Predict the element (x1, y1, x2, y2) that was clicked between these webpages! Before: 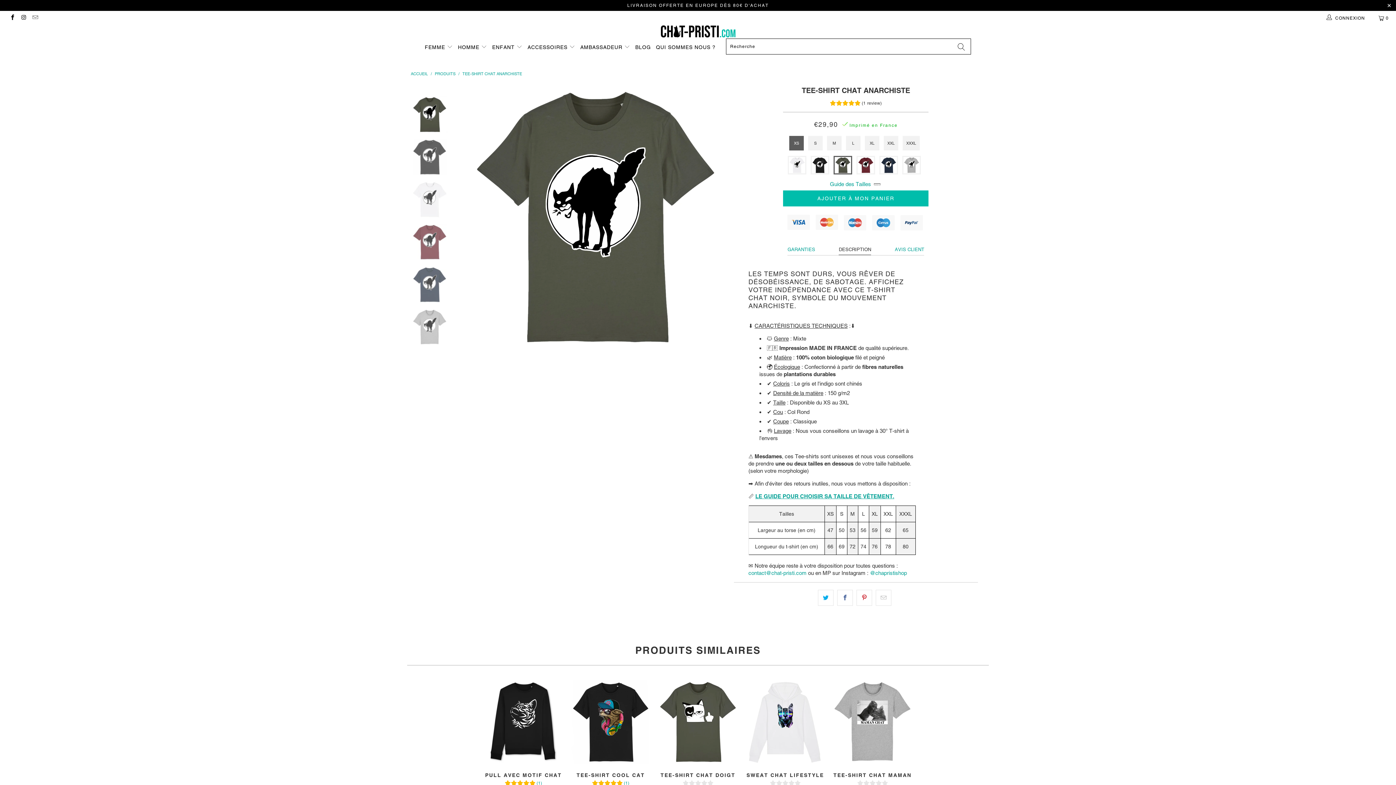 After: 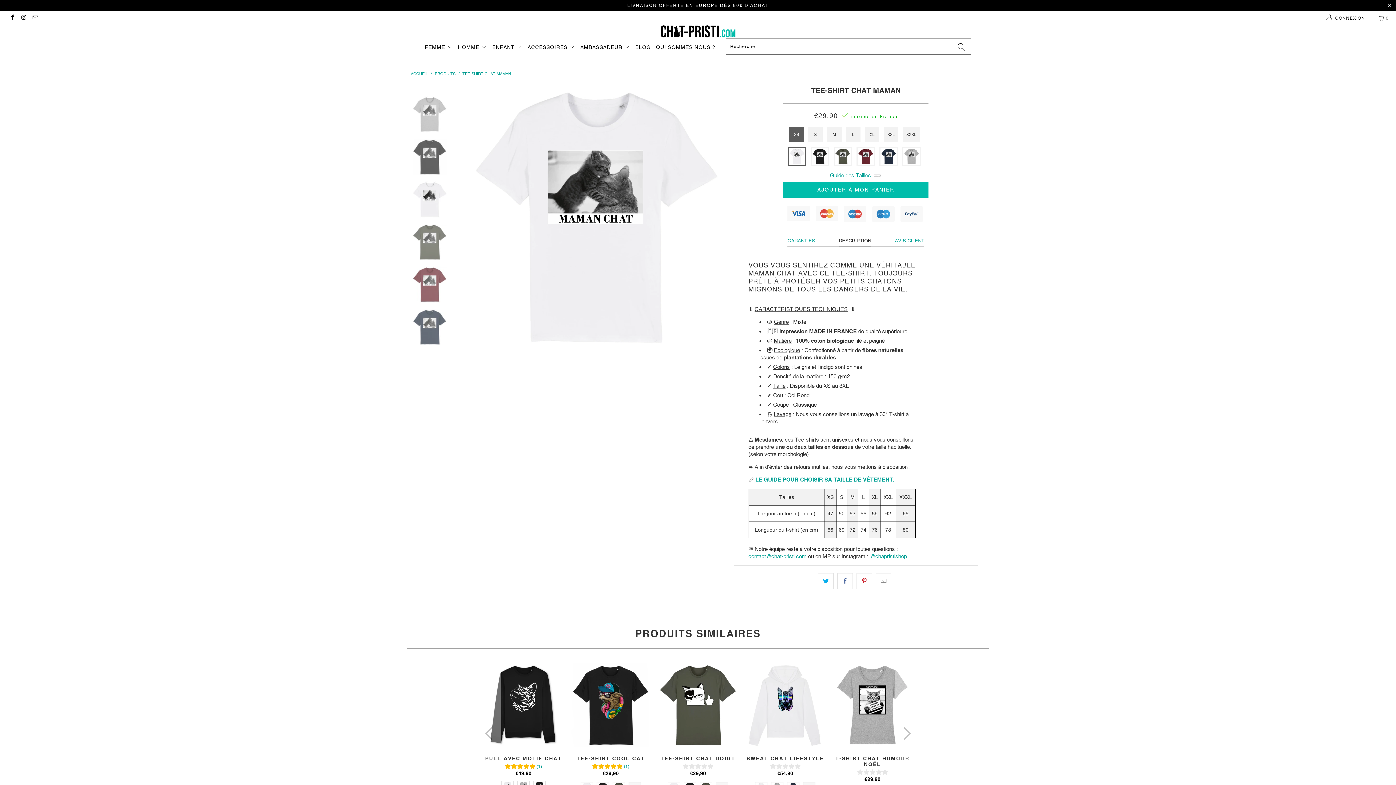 Action: bbox: (830, 680, 914, 763) label: Tee-Shirt Chat Maman